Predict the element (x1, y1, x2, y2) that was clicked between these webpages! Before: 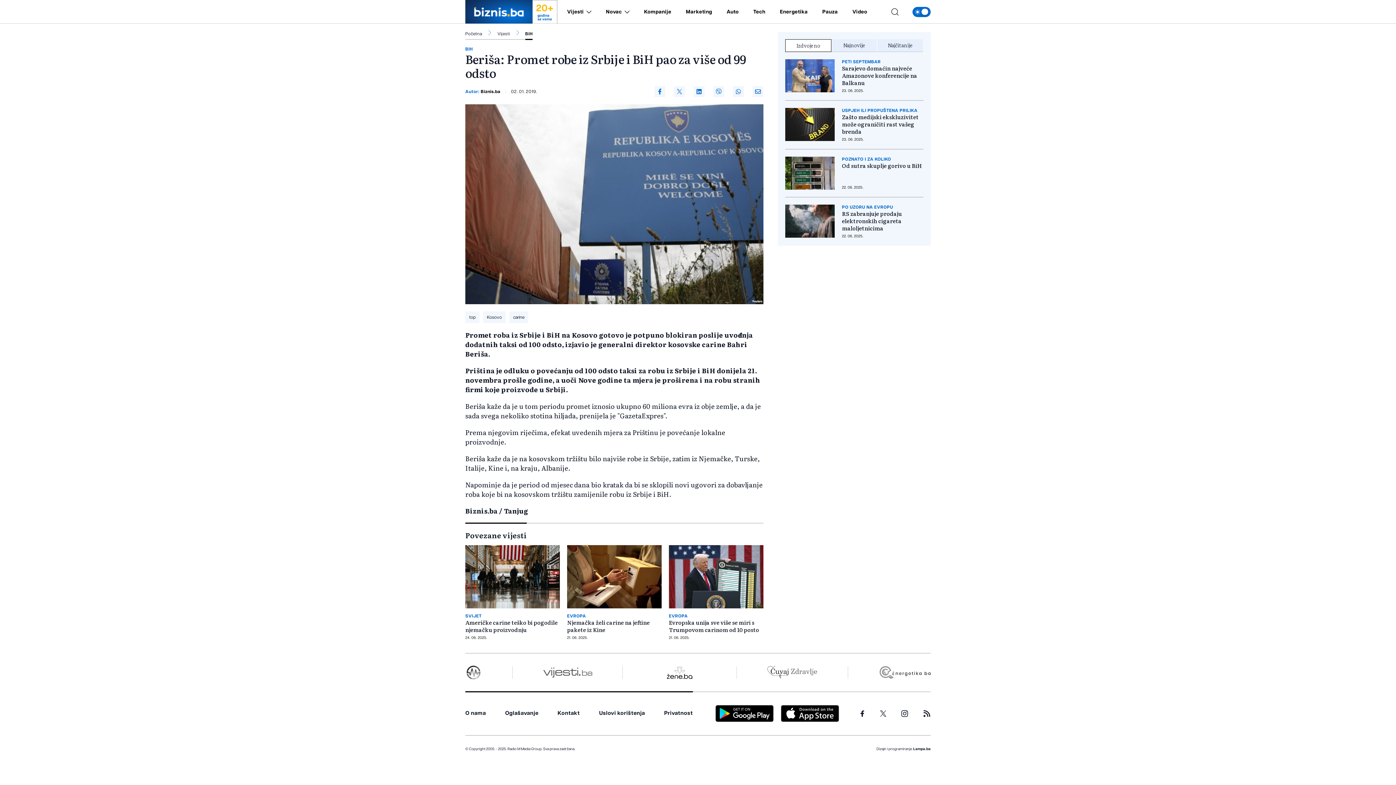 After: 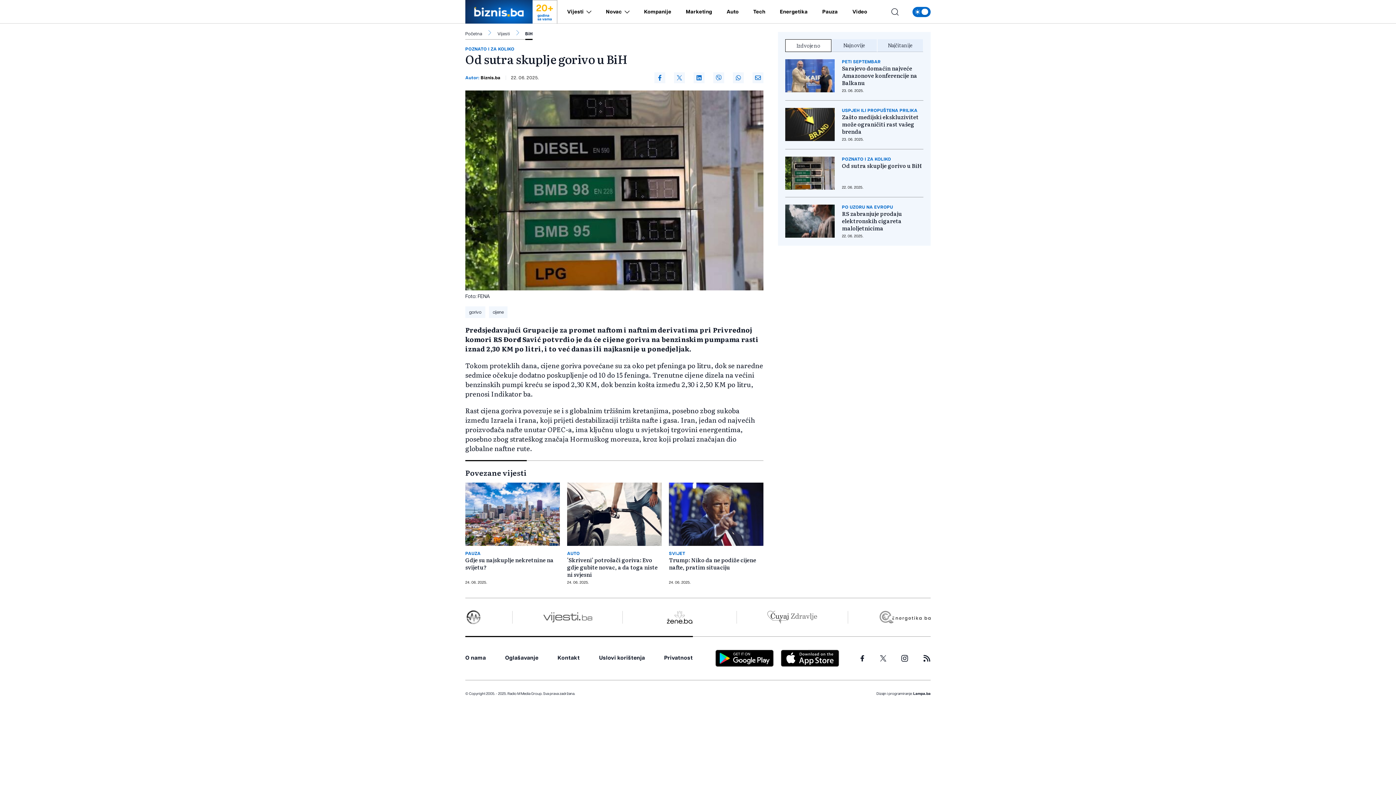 Action: bbox: (785, 156, 834, 189)